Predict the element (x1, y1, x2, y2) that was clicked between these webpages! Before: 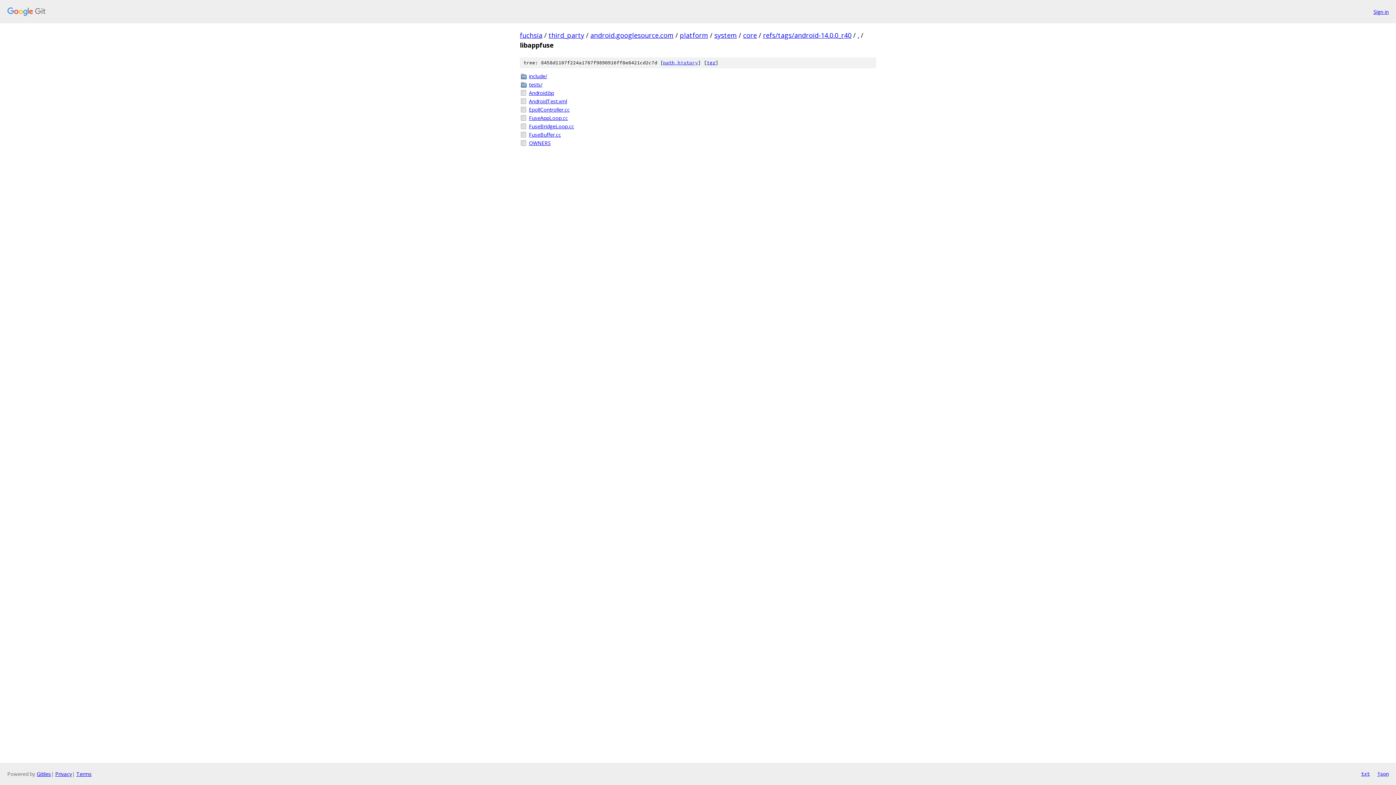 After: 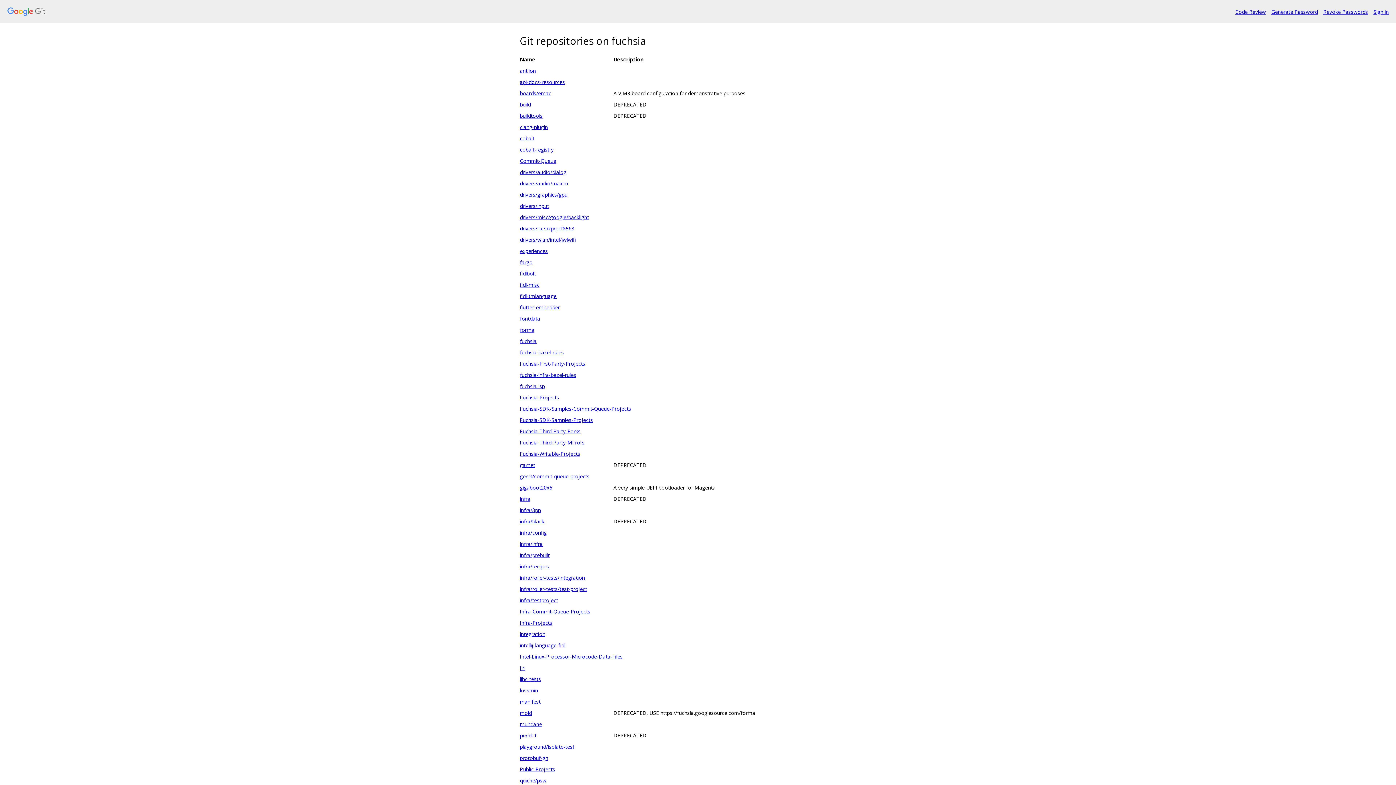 Action: bbox: (7, 7, 1368, 16)